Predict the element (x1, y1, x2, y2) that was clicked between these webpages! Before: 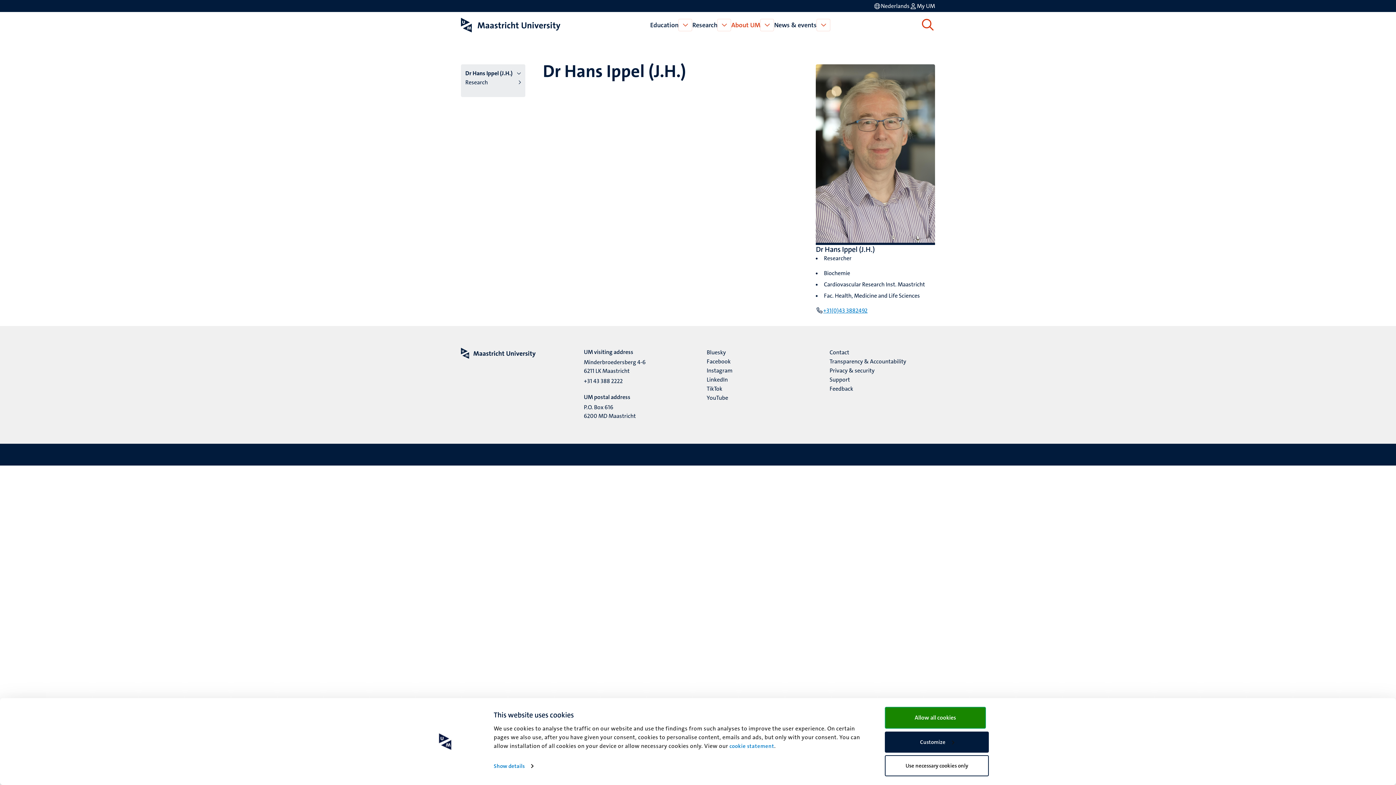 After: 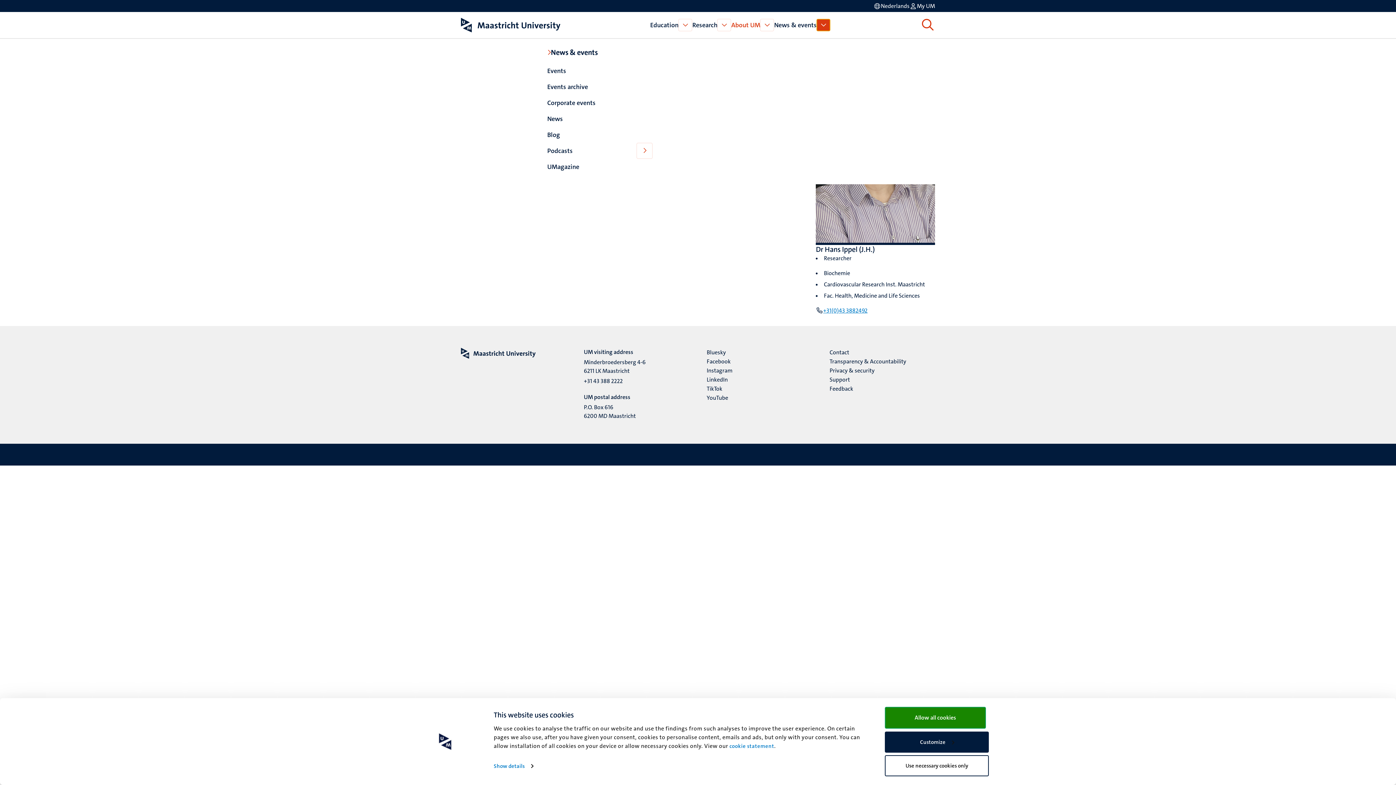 Action: bbox: (816, 18, 830, 31) label: Open News & events